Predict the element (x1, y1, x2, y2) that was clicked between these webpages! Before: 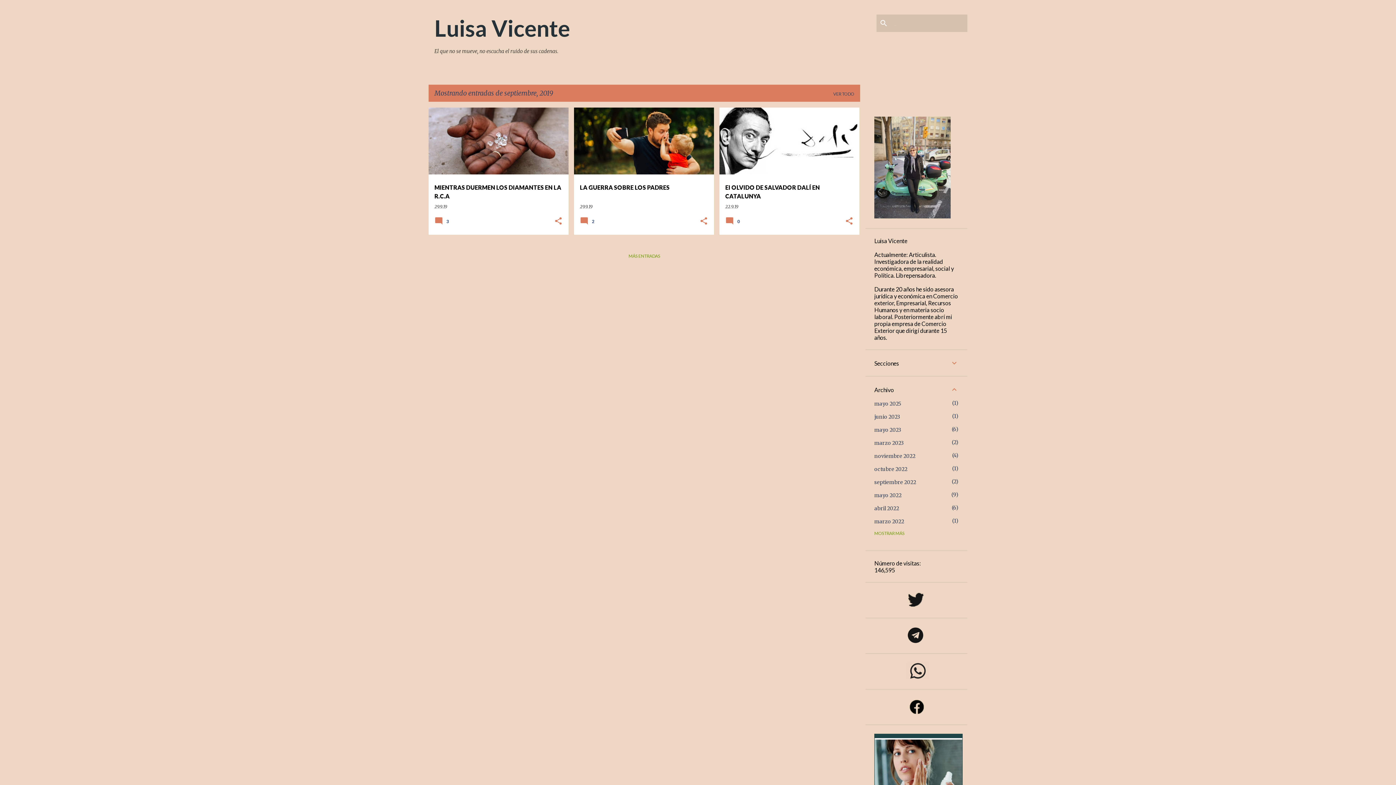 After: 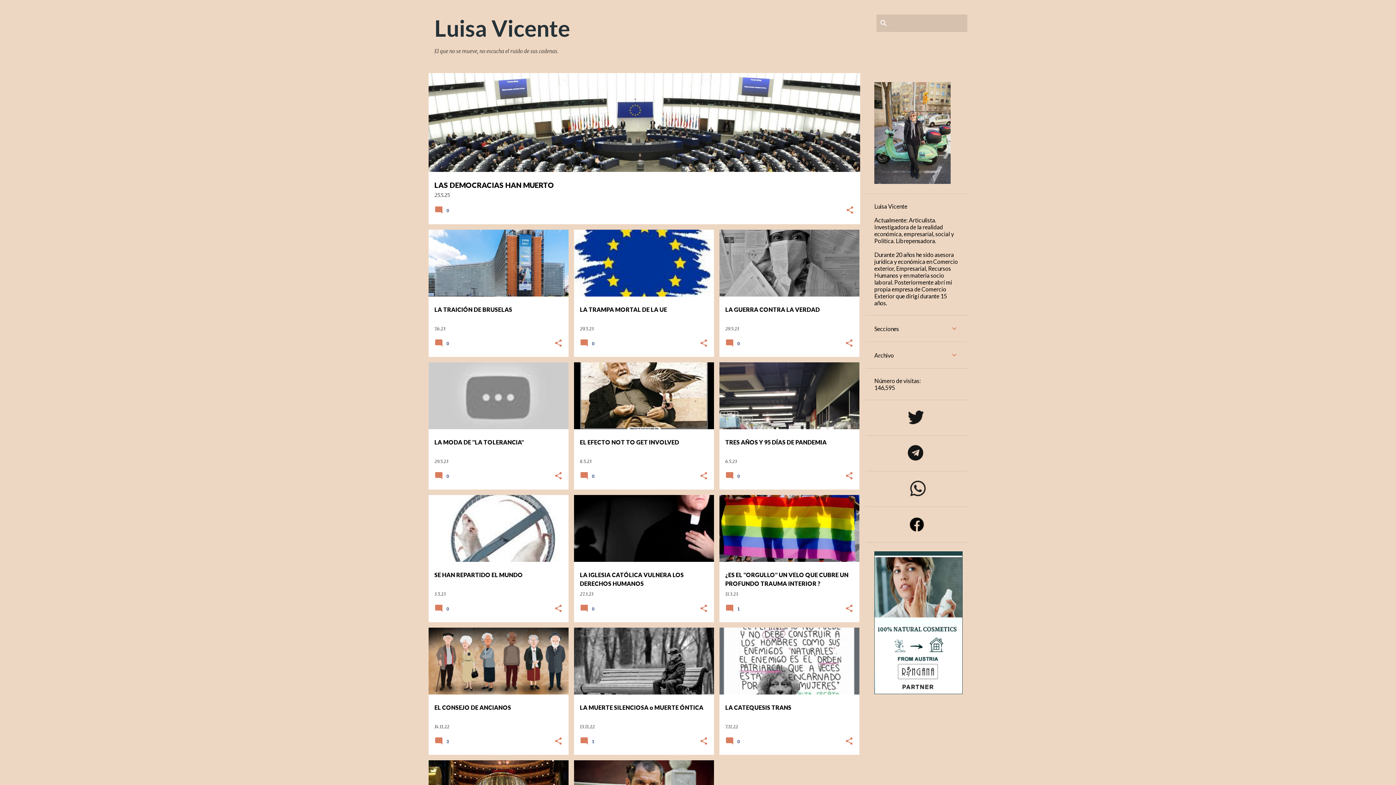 Action: label: VER TODO bbox: (822, 91, 854, 96)